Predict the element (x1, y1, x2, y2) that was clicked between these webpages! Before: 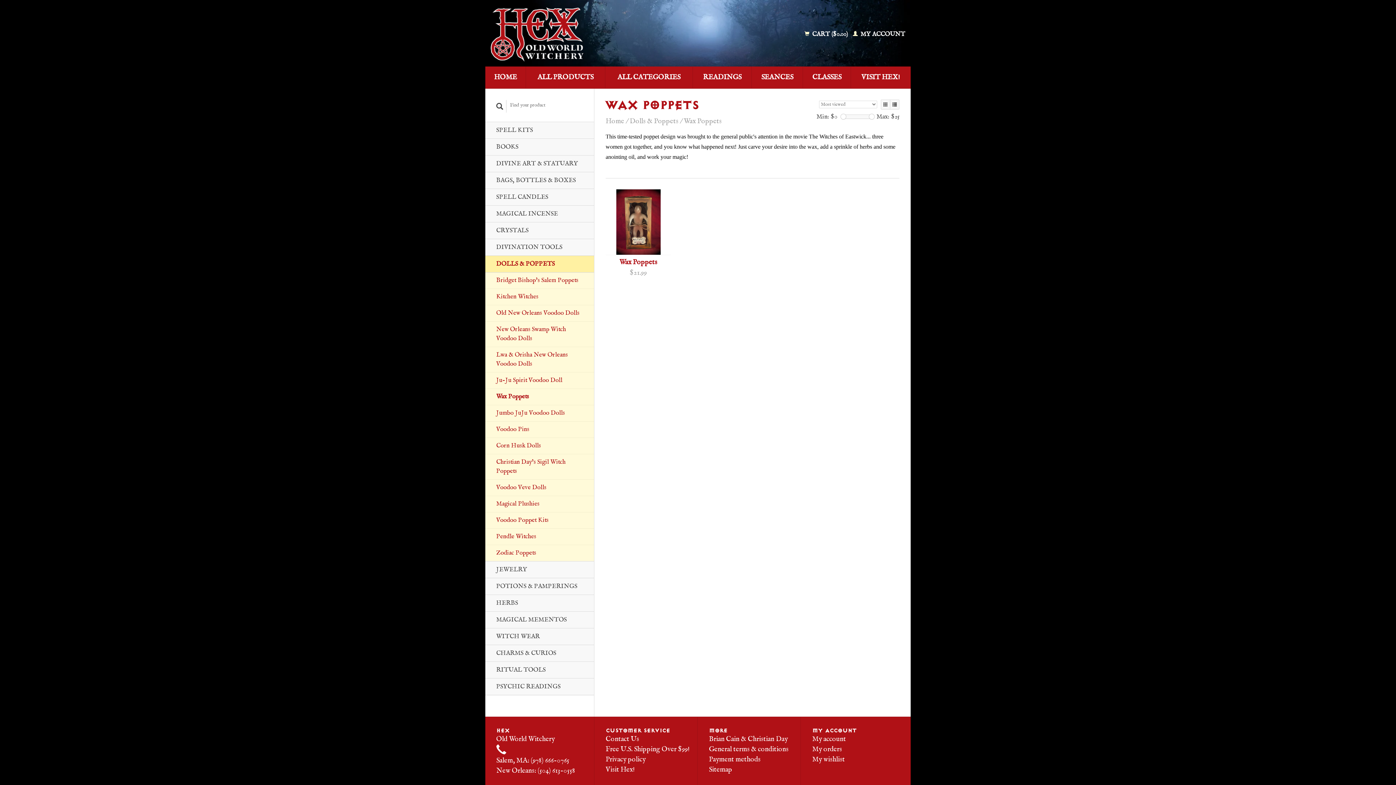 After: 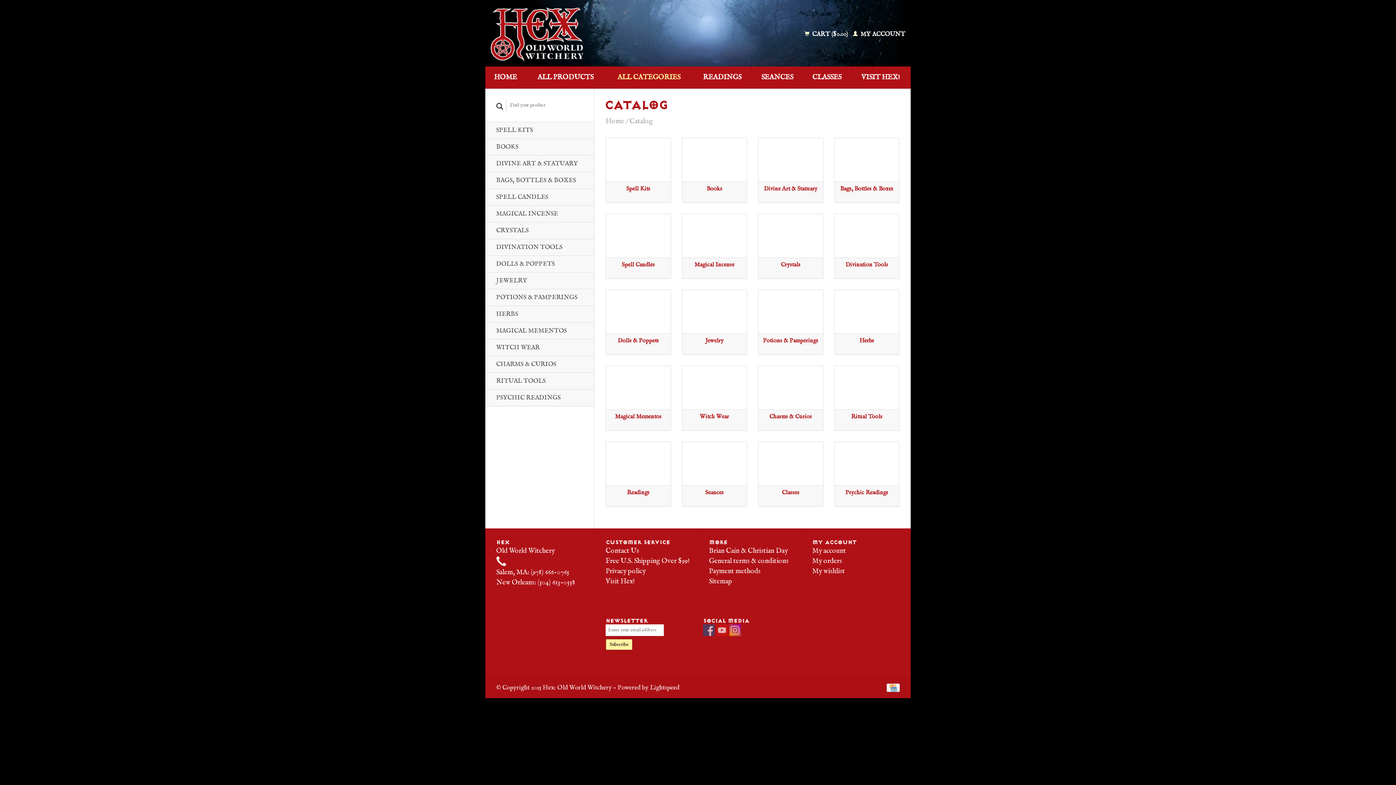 Action: bbox: (605, 66, 692, 88) label: ALL CATEGORIES